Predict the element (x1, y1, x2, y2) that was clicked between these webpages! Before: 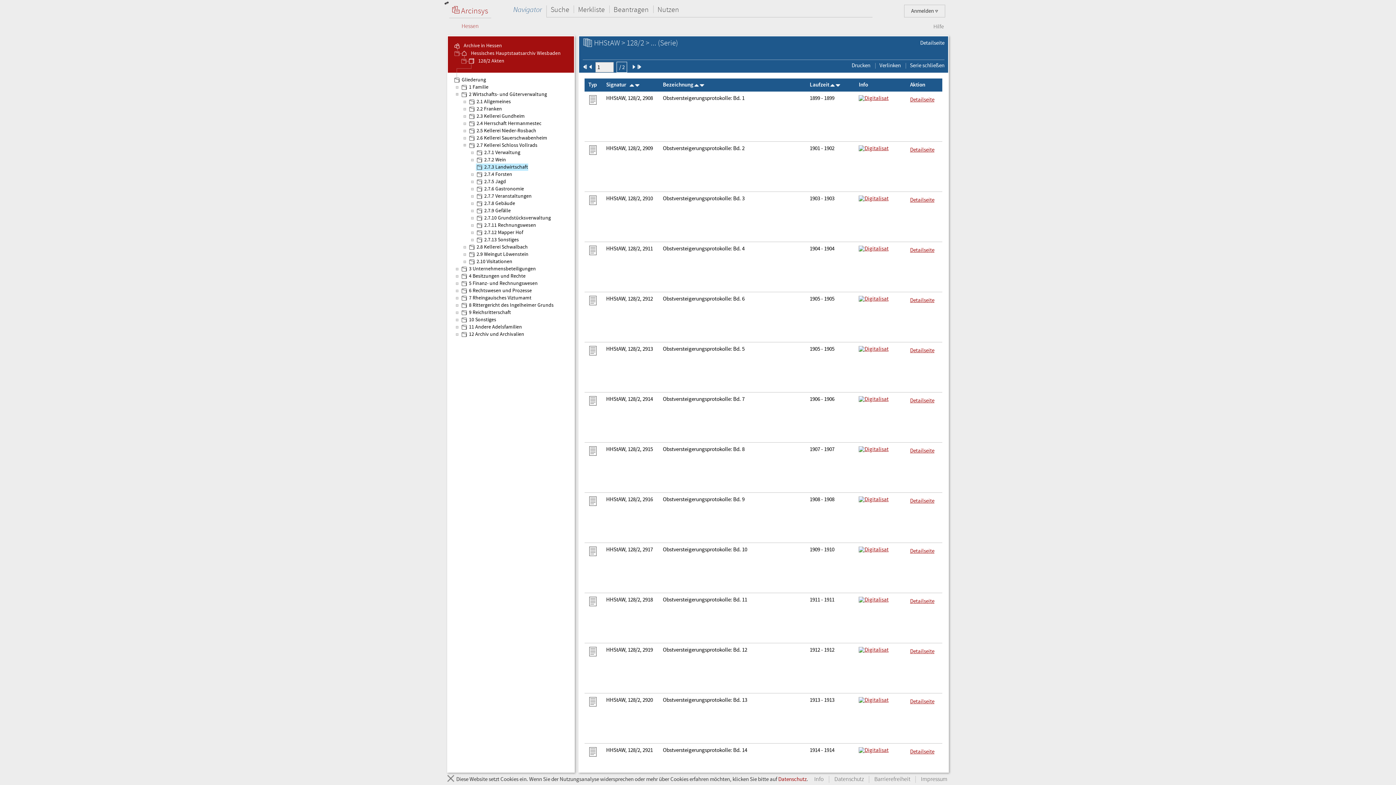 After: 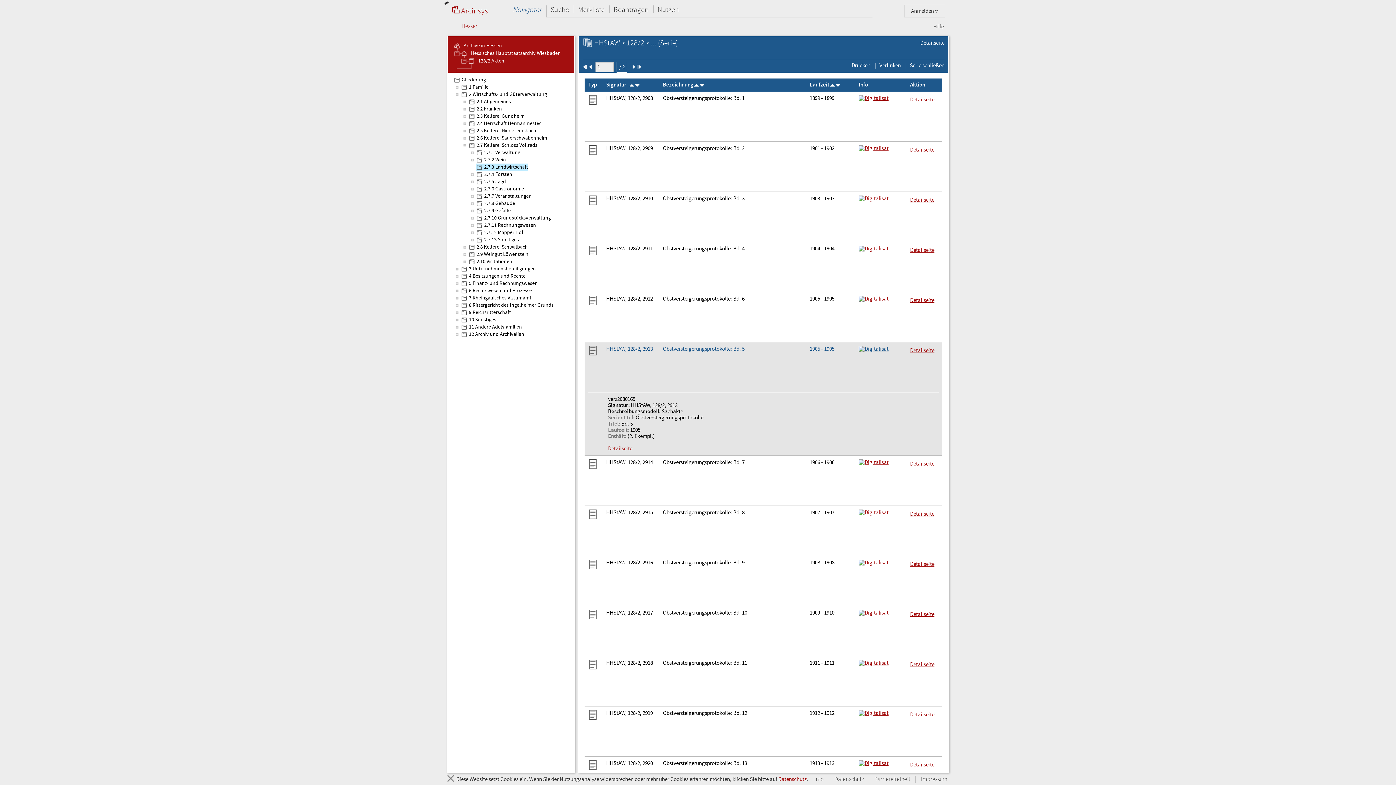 Action: bbox: (859, 345, 888, 352) label: 
